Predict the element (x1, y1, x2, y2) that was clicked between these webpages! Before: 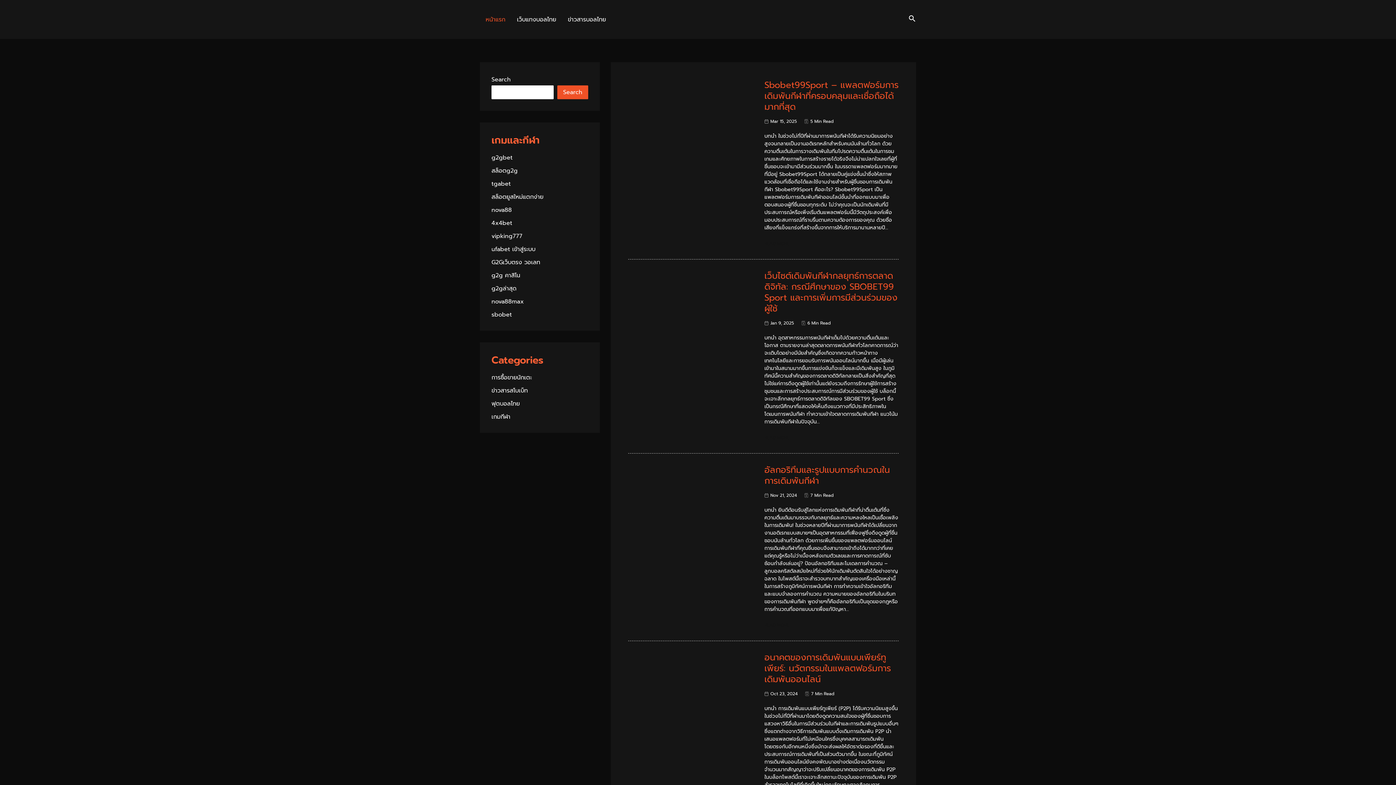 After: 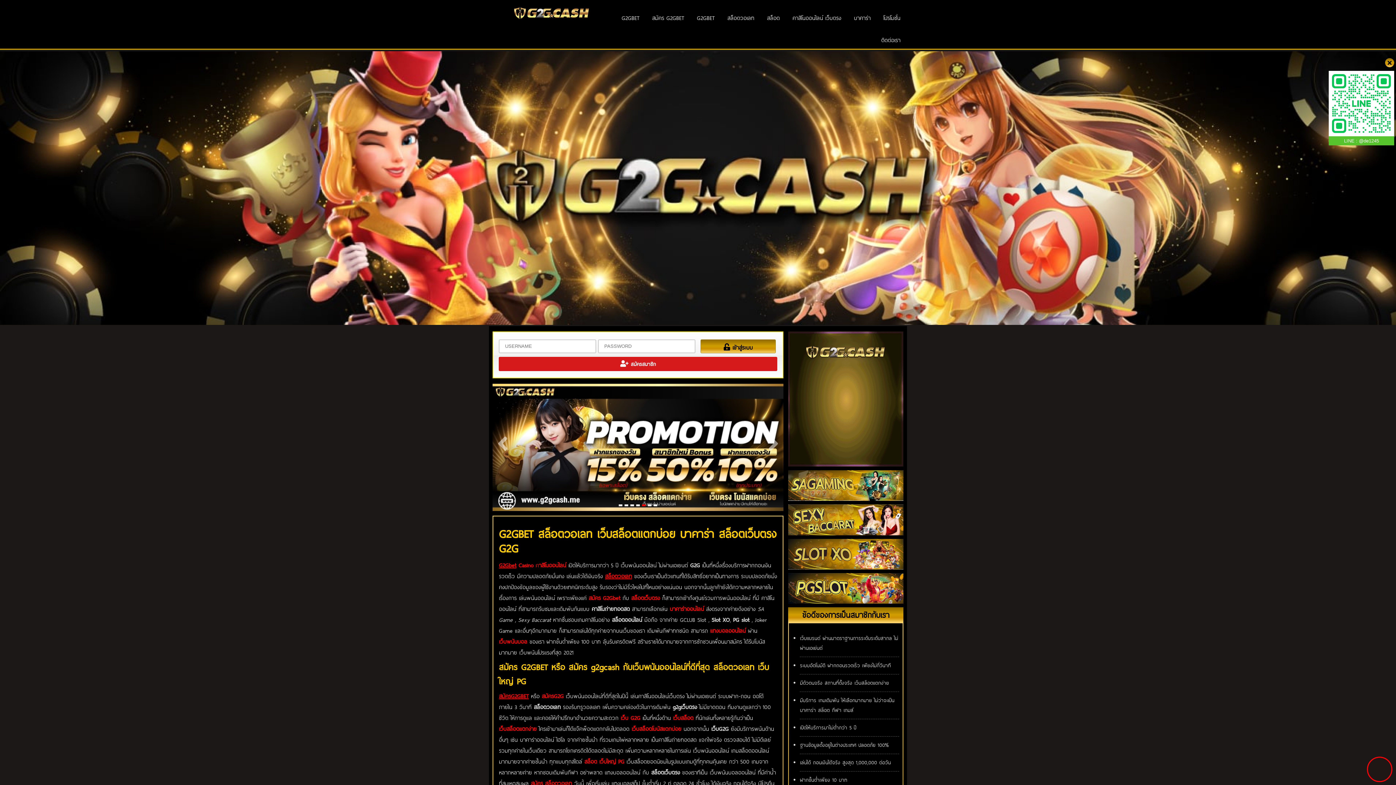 Action: bbox: (491, 153, 512, 162) label: g2gbet